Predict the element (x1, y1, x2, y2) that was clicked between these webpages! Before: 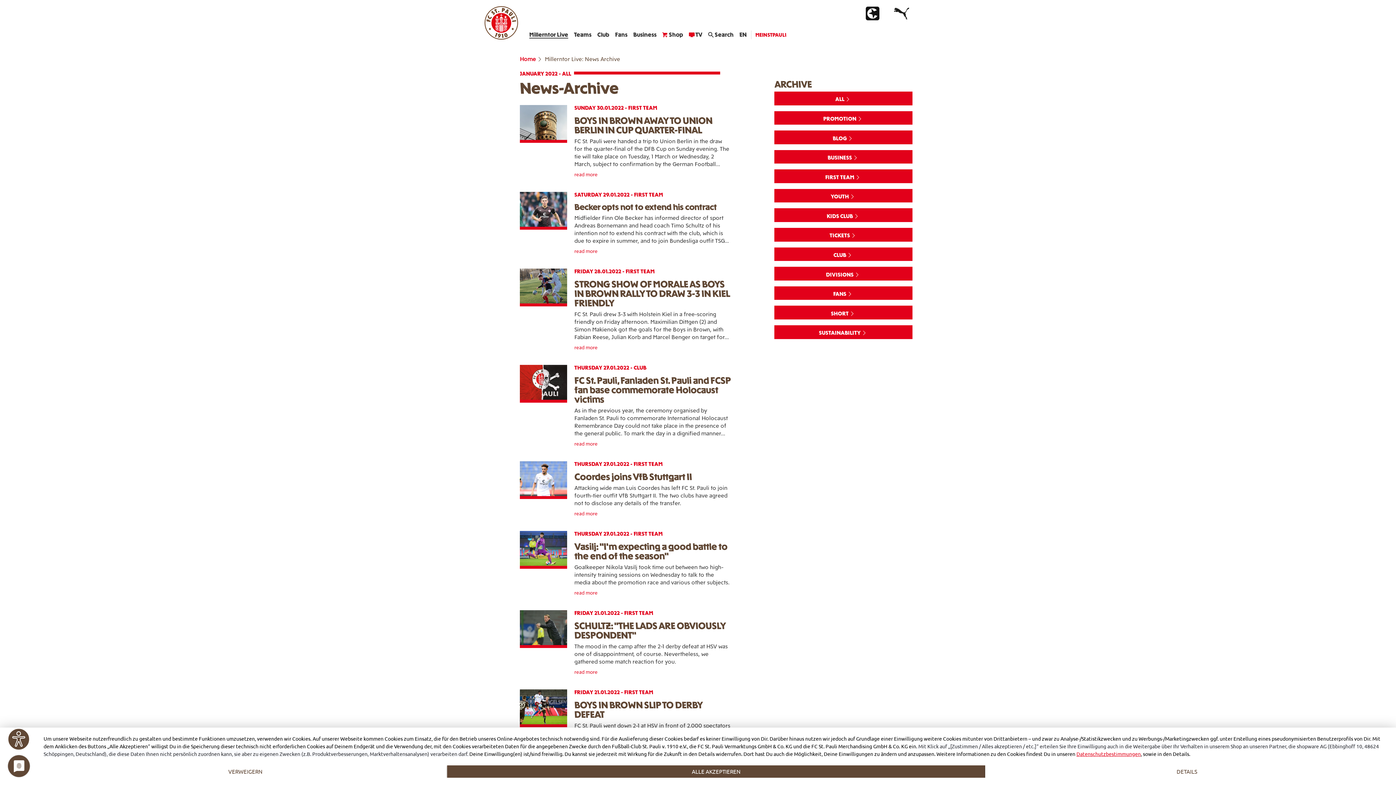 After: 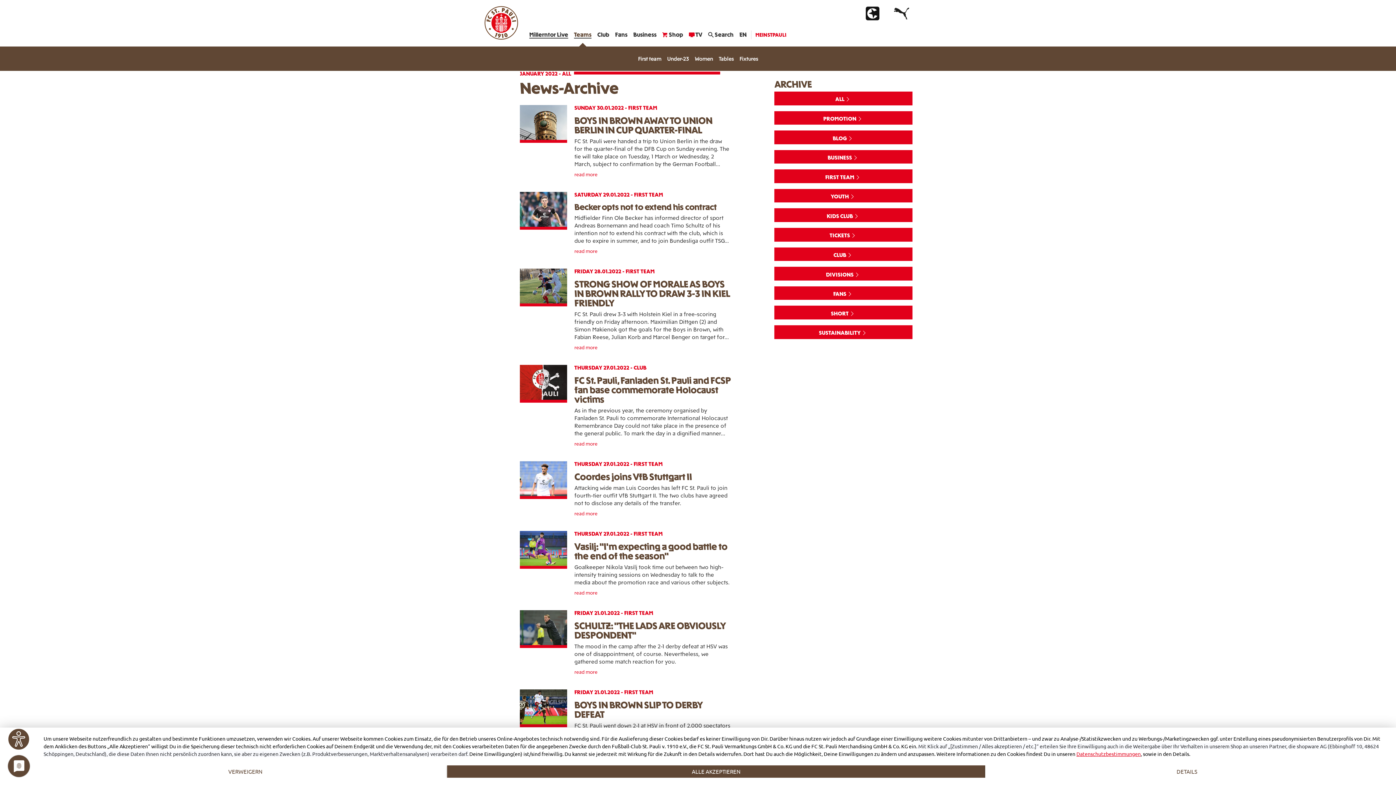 Action: label: Teams bbox: (571, 23, 594, 46)